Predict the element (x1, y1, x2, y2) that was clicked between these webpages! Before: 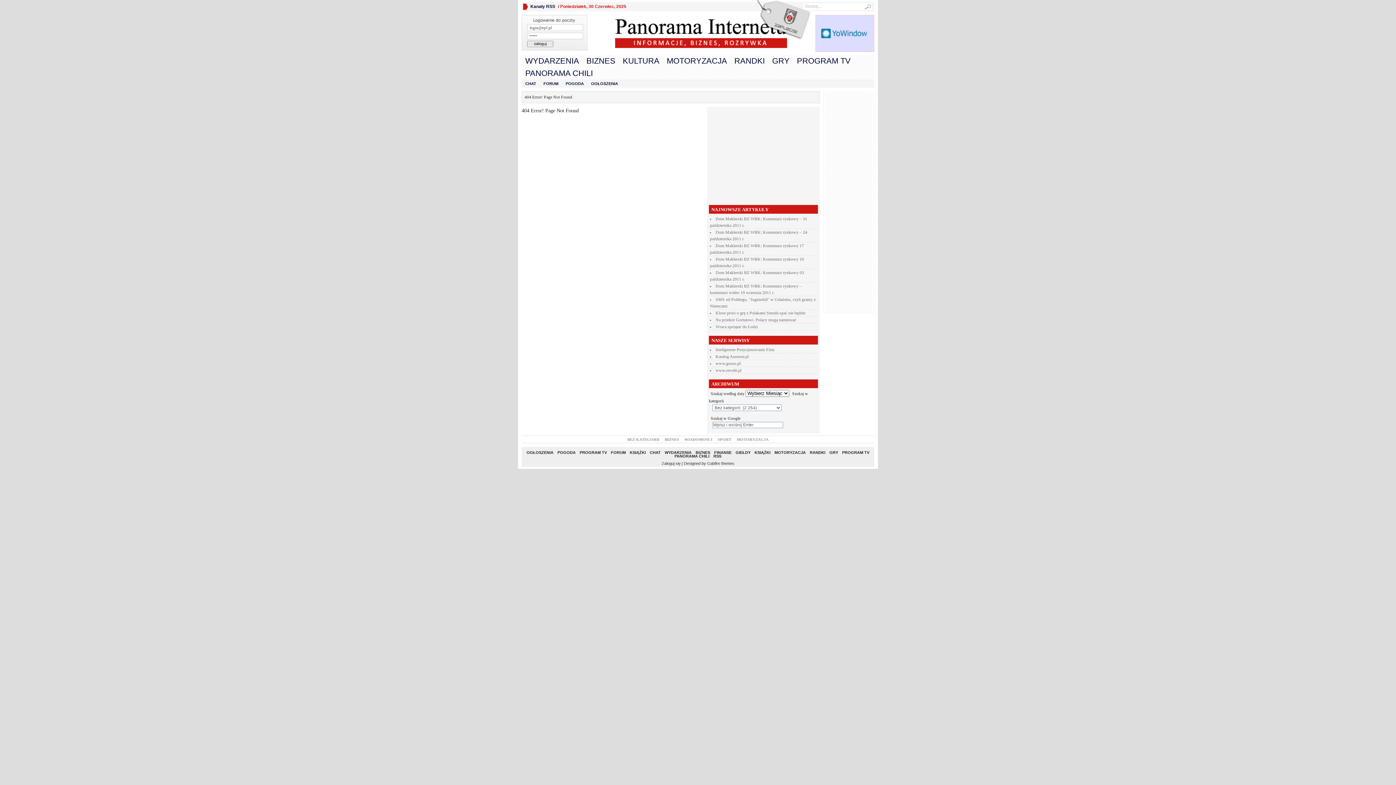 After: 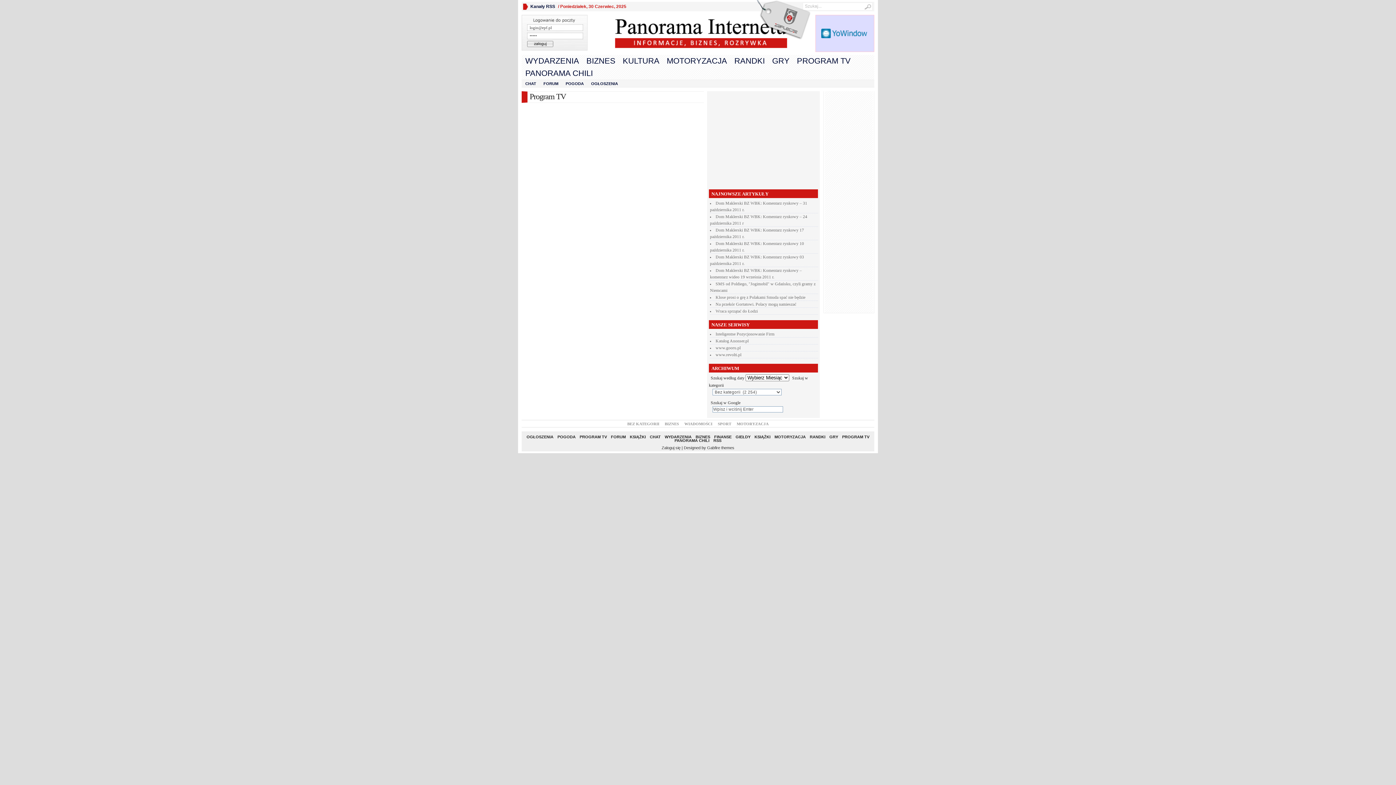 Action: label: PROGRAM TV bbox: (842, 450, 869, 454)